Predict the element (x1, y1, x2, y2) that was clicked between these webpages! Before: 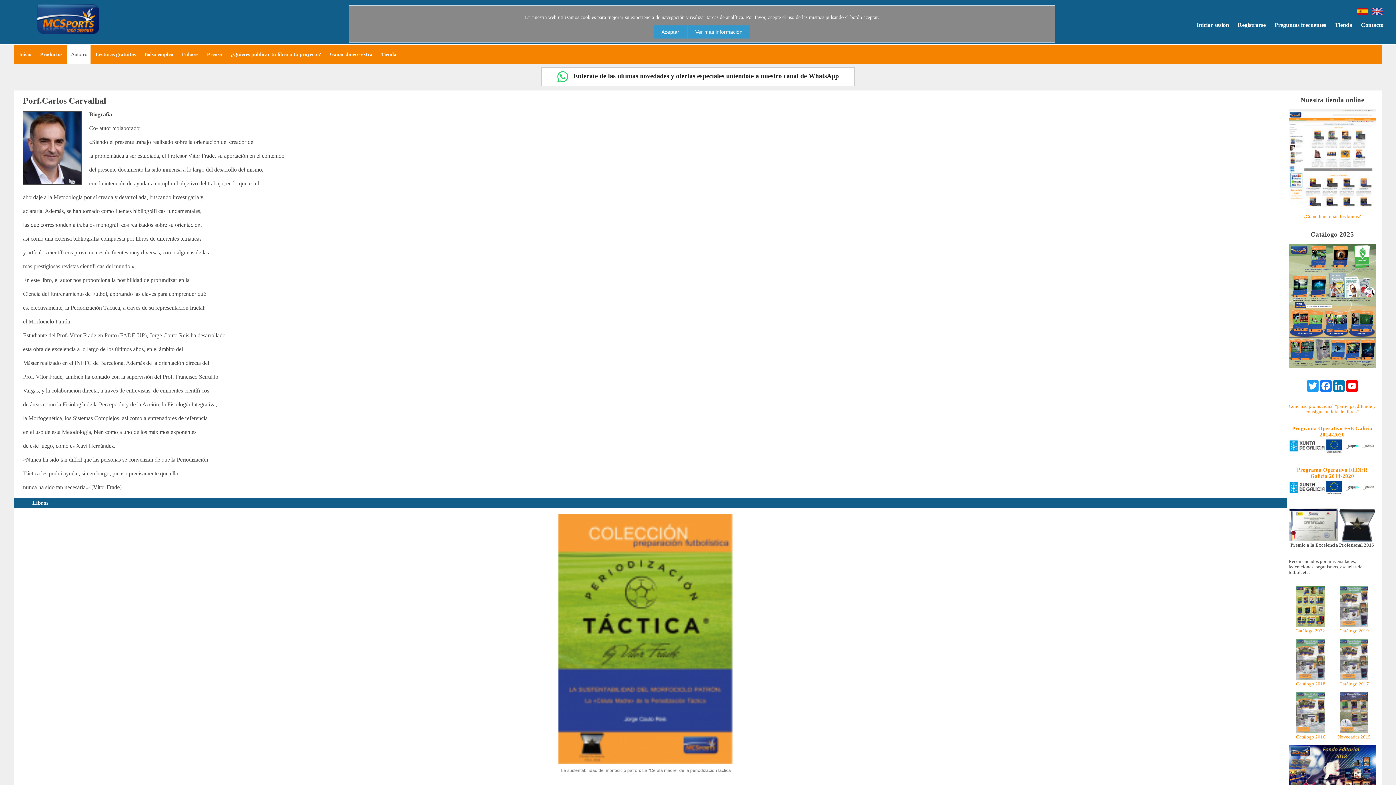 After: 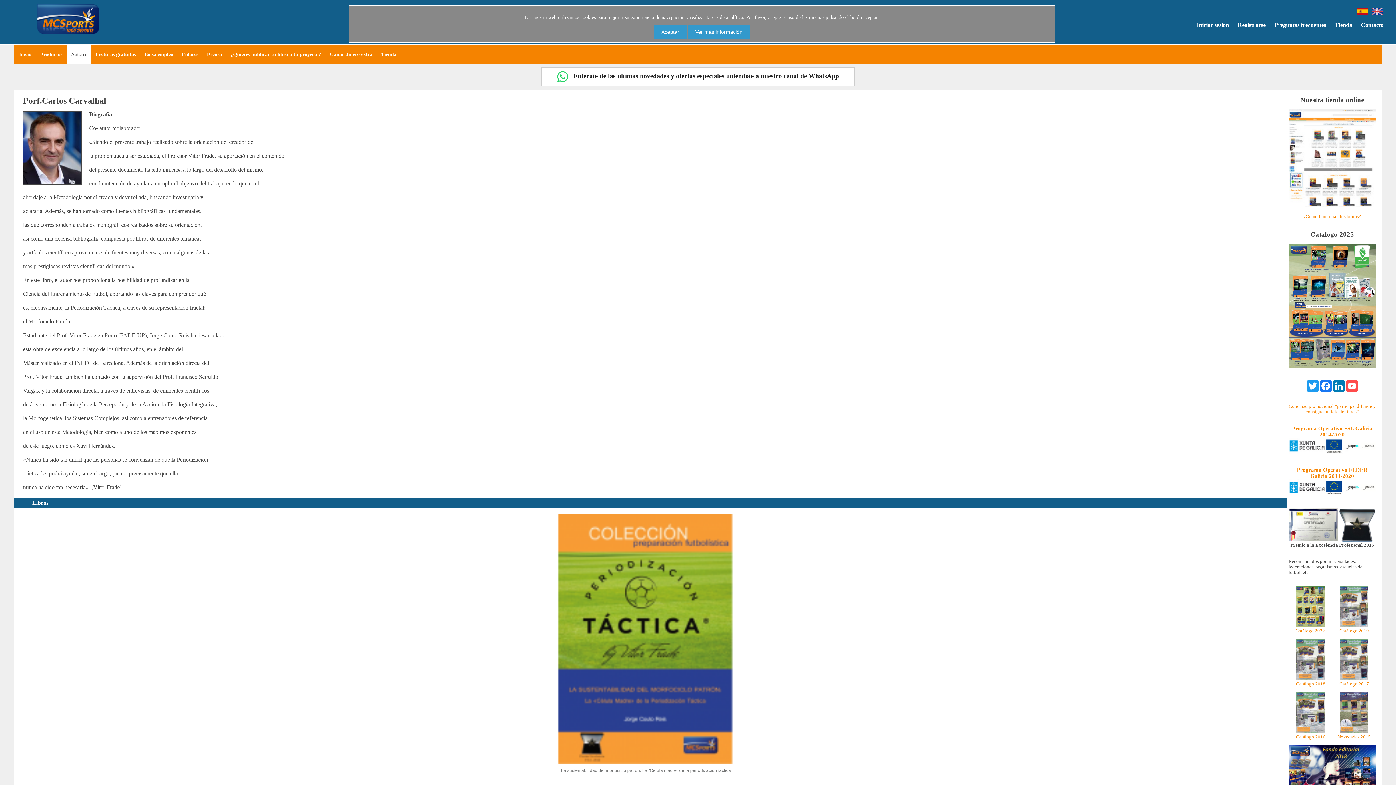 Action: label: YouTube bbox: (1345, 380, 1358, 391)